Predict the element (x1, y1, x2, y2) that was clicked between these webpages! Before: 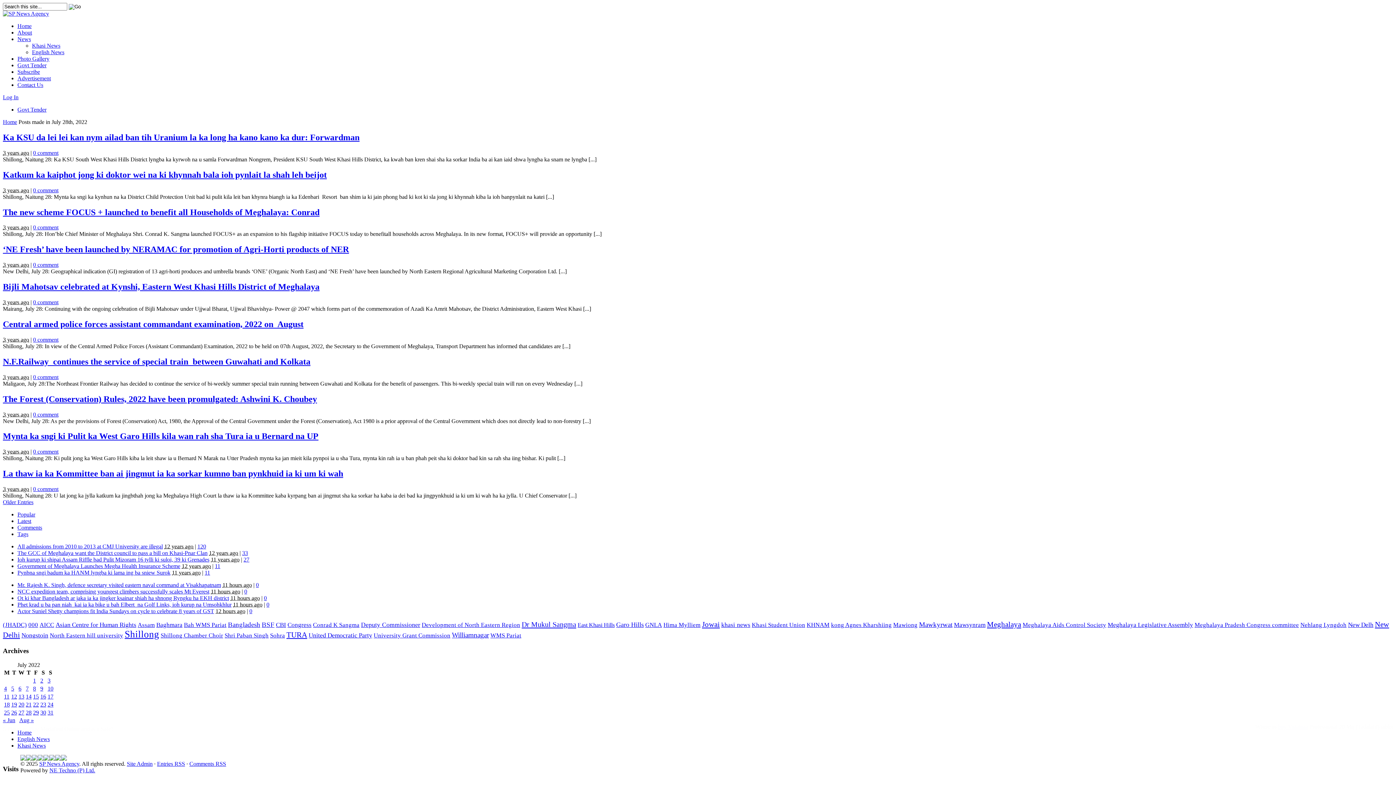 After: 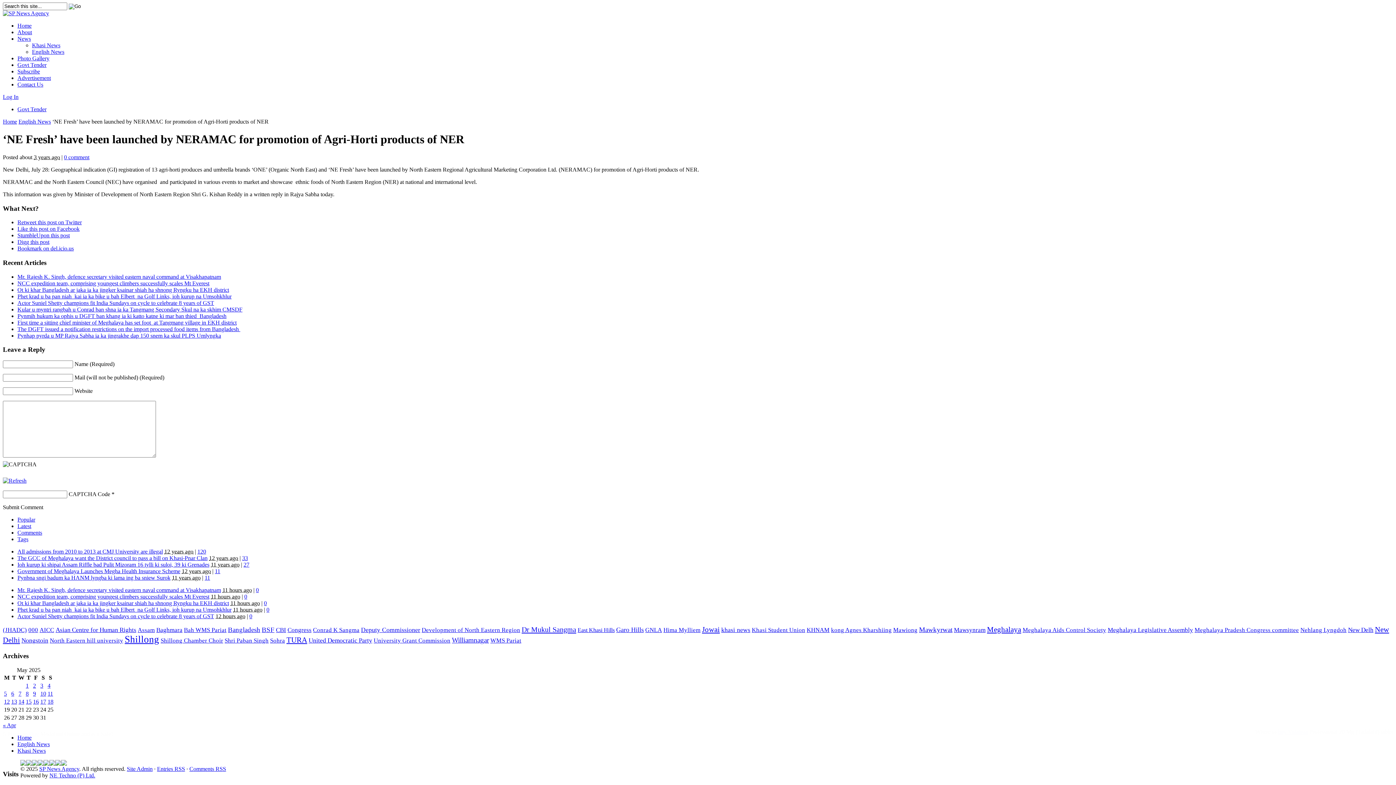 Action: label: 0 comment bbox: (33, 261, 58, 268)